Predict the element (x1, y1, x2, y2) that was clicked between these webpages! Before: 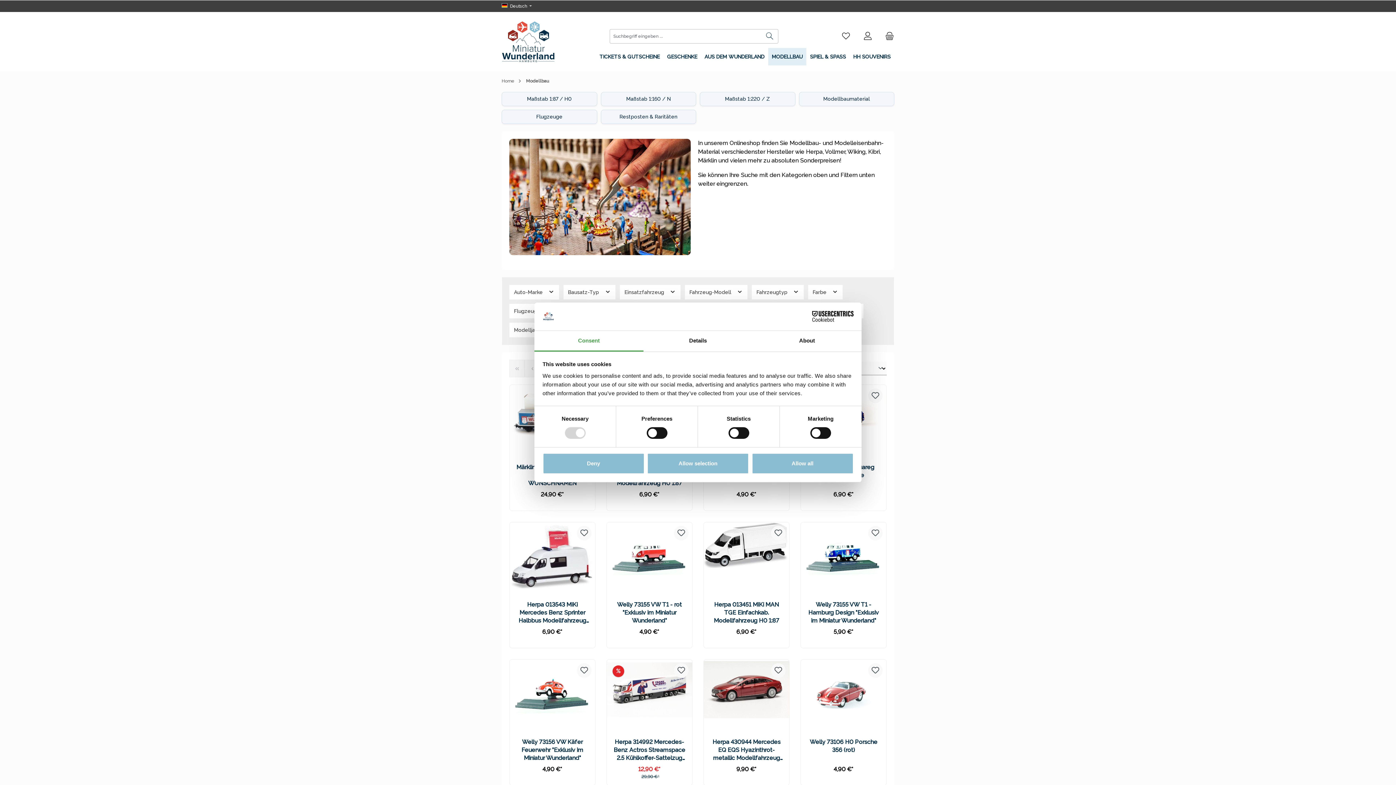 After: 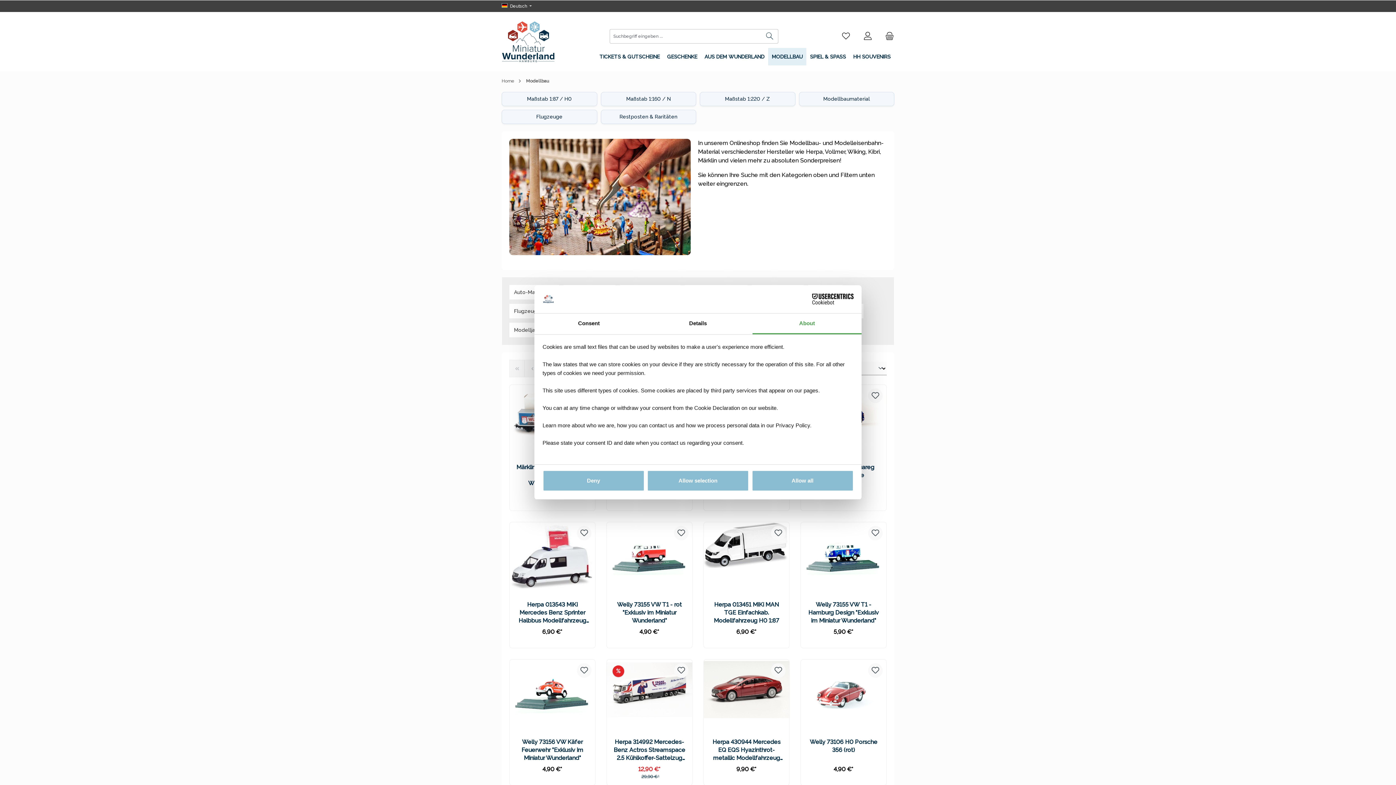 Action: bbox: (752, 331, 861, 351) label: About